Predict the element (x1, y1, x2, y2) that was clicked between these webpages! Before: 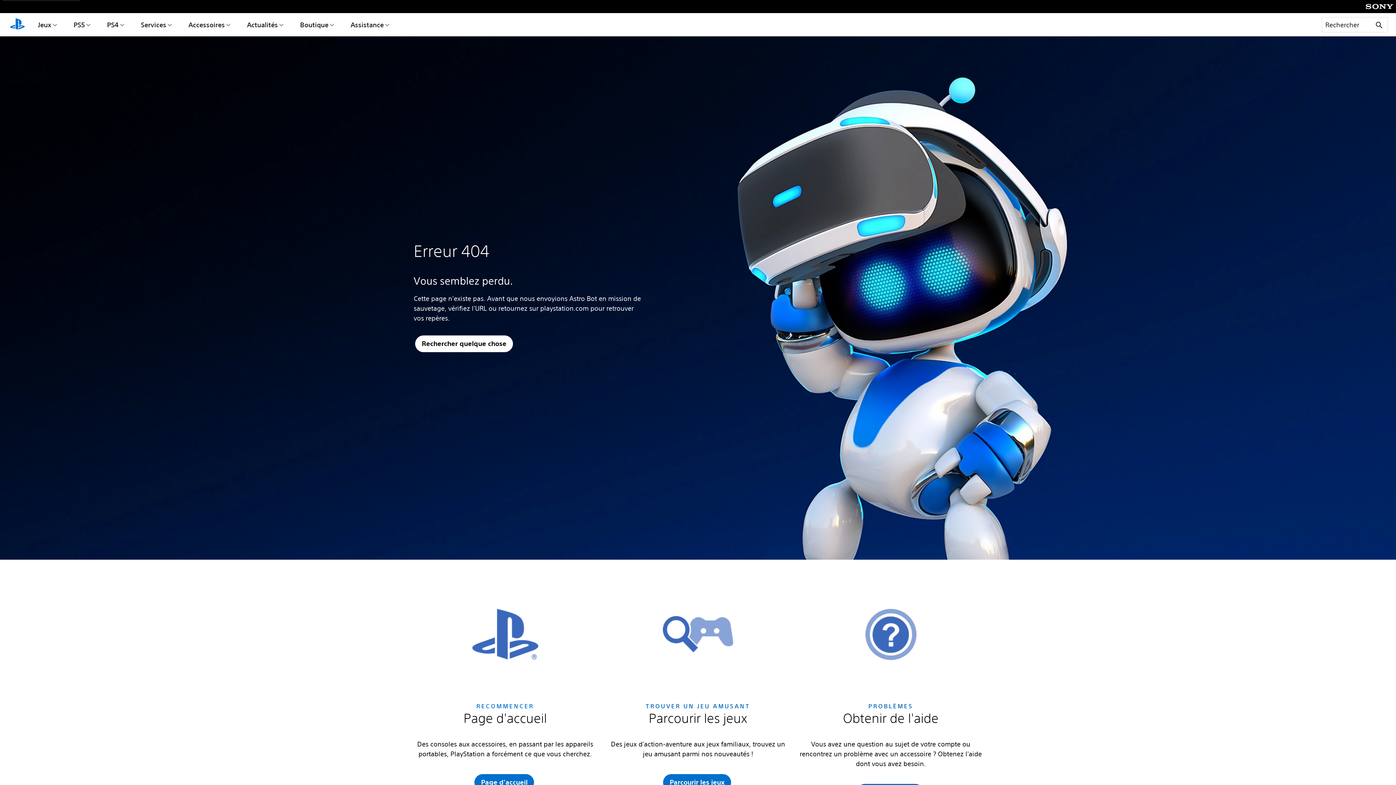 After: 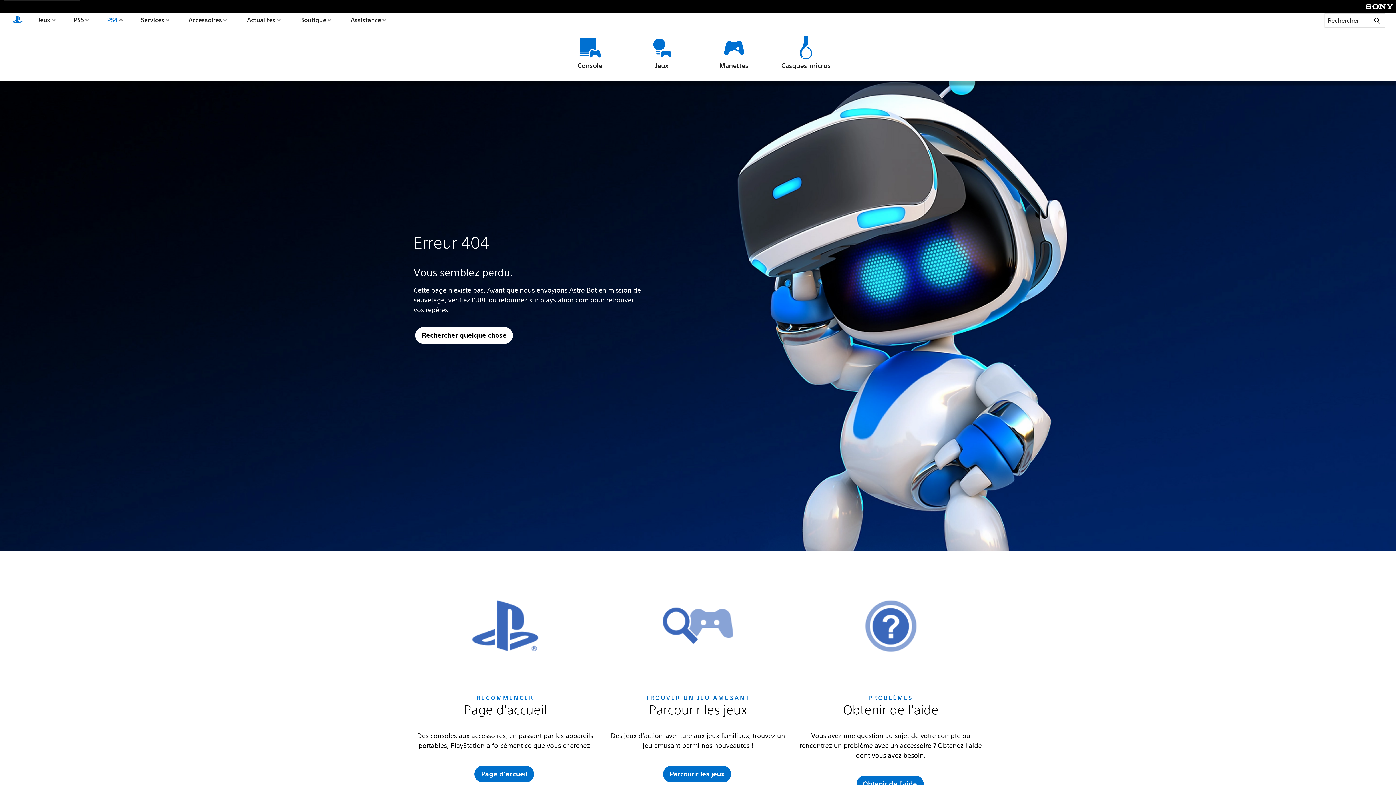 Action: bbox: (105, 13, 126, 36) label: PS4